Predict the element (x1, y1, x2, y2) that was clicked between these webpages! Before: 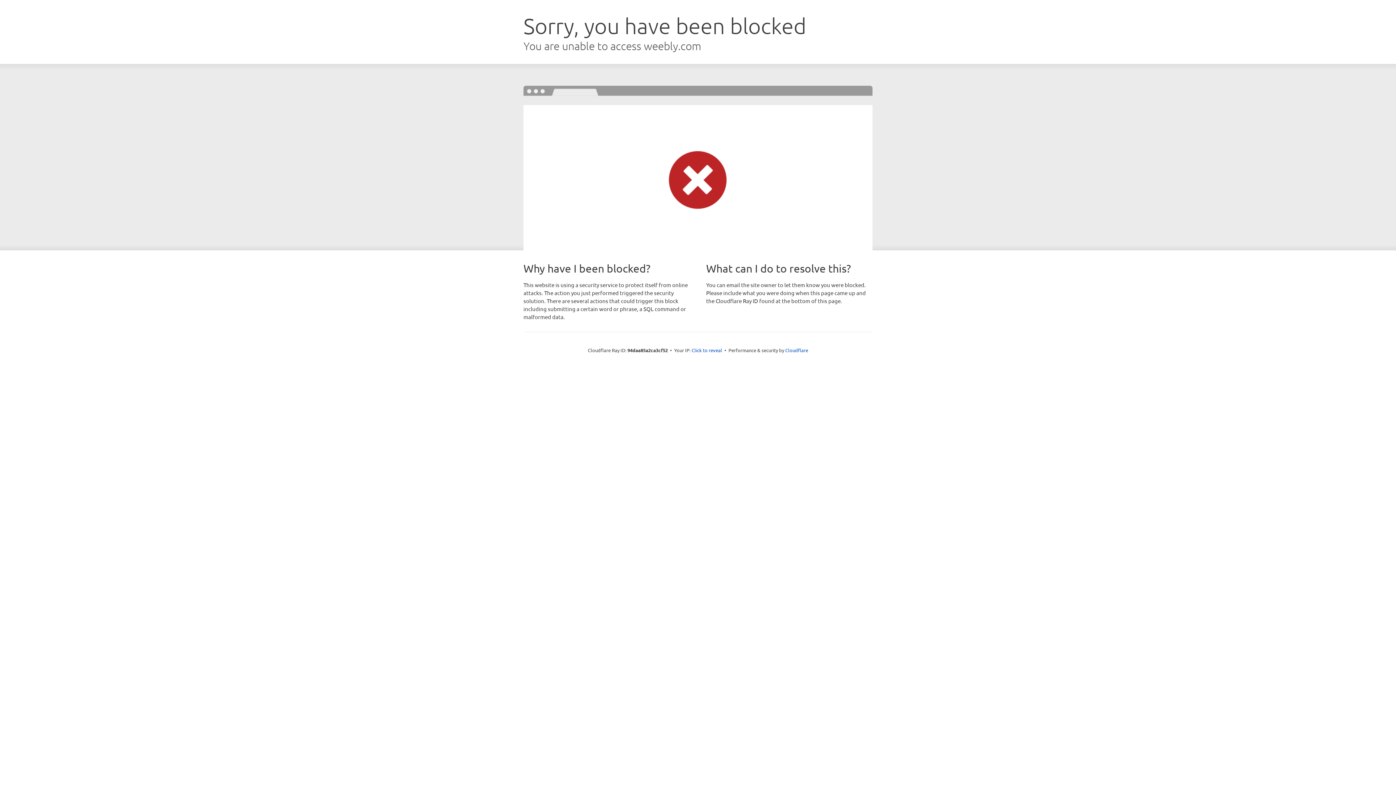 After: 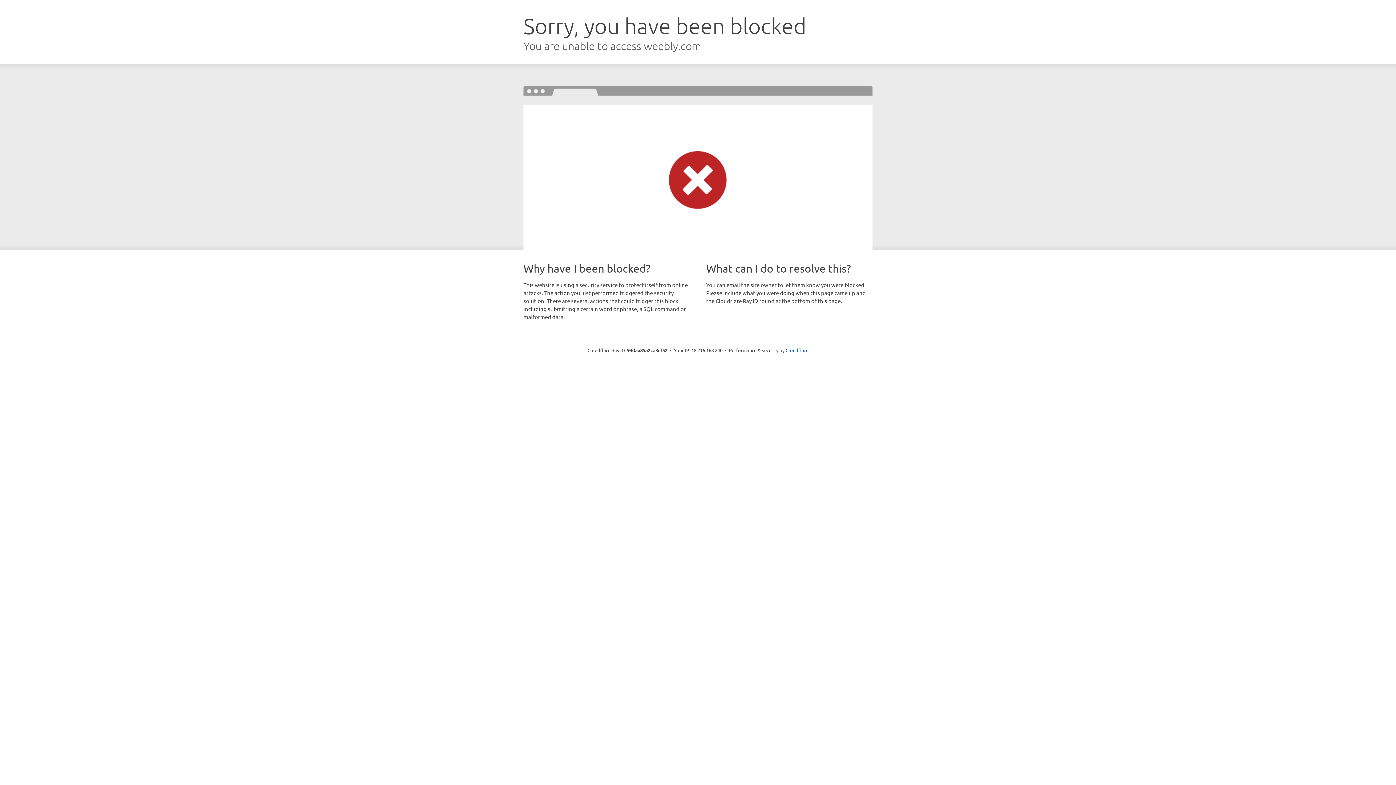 Action: bbox: (691, 346, 722, 353) label: Click to reveal